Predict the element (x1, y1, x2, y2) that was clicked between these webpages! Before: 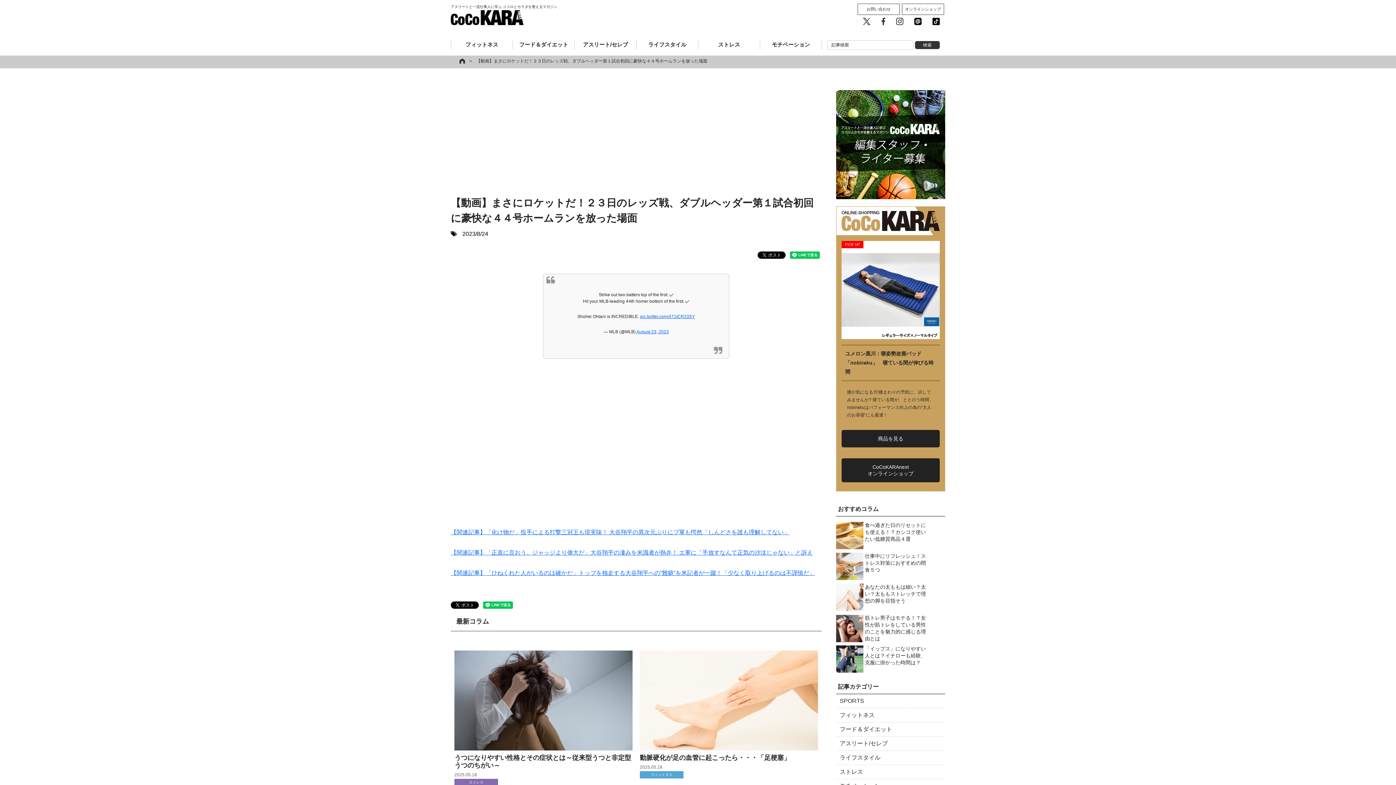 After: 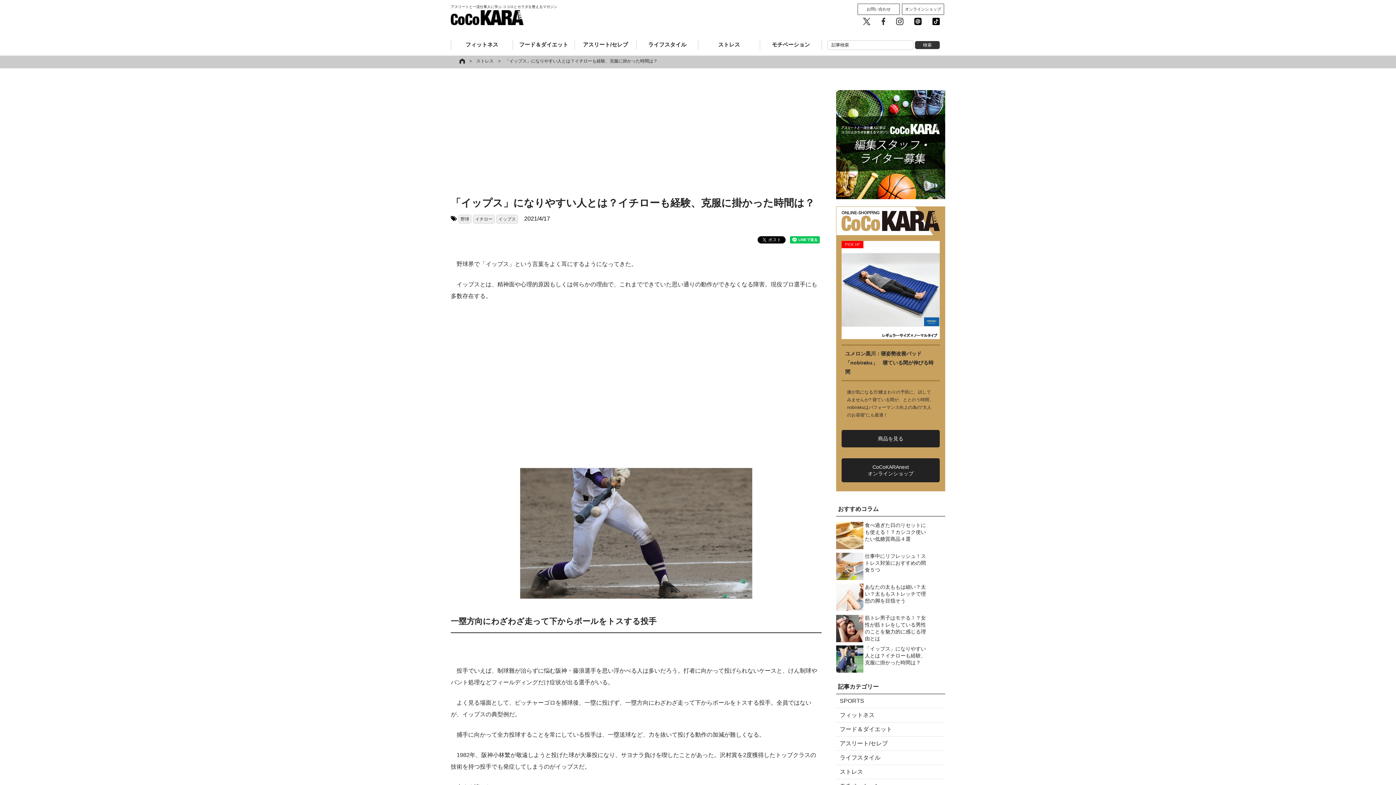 Action: bbox: (836, 664, 930, 670) label:  「イップス」になりやすい人とは？イチローも経験、克服に掛かった時間は？